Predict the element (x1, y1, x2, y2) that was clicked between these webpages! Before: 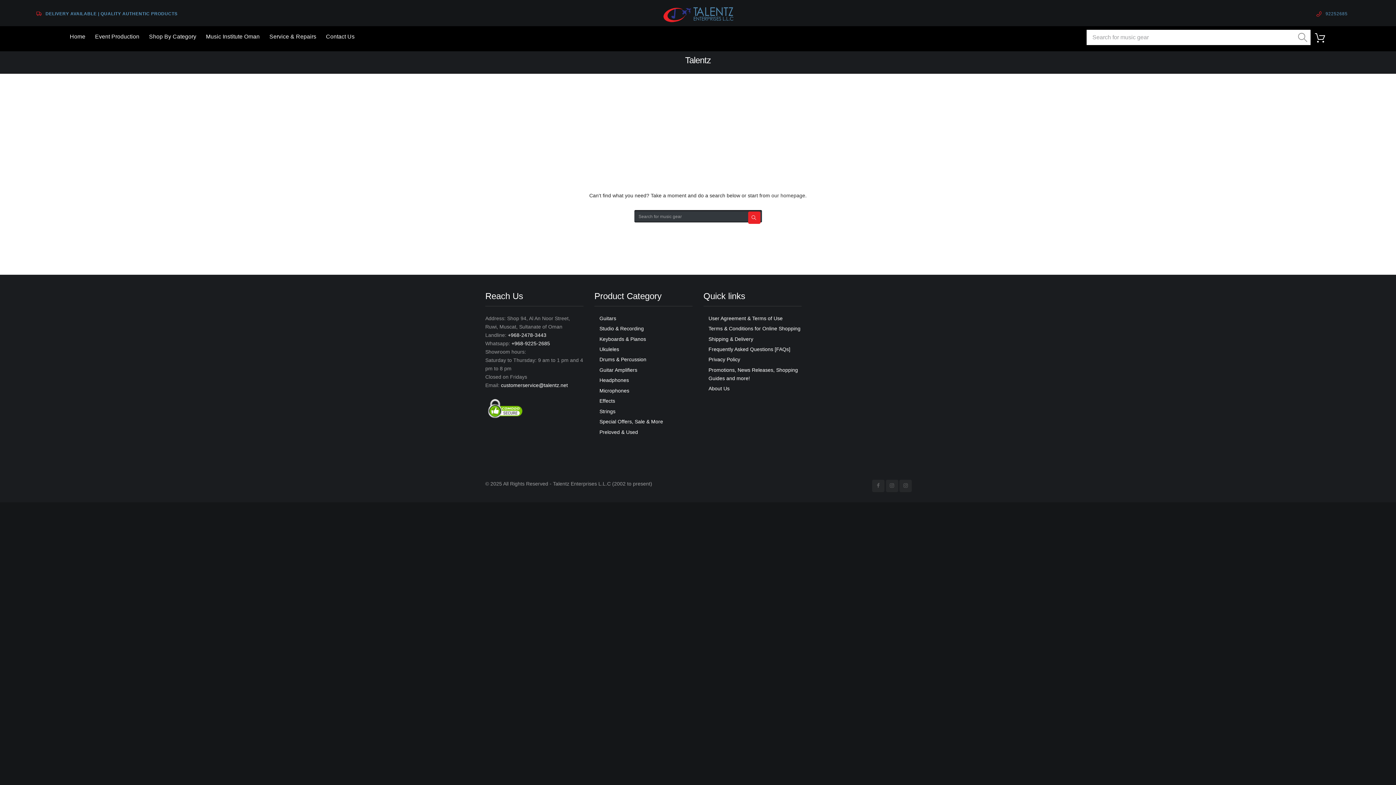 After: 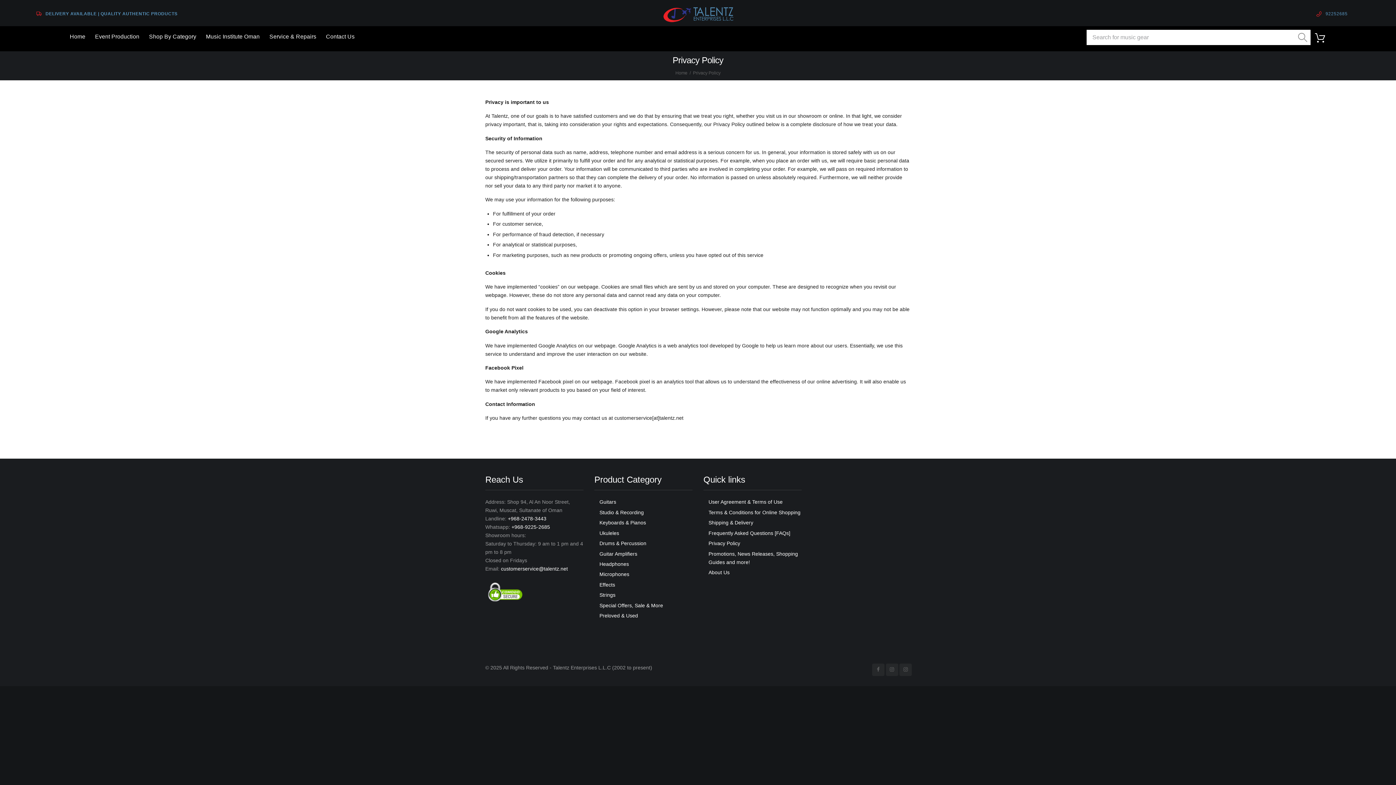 Action: bbox: (708, 356, 740, 362) label: Privacy Policy